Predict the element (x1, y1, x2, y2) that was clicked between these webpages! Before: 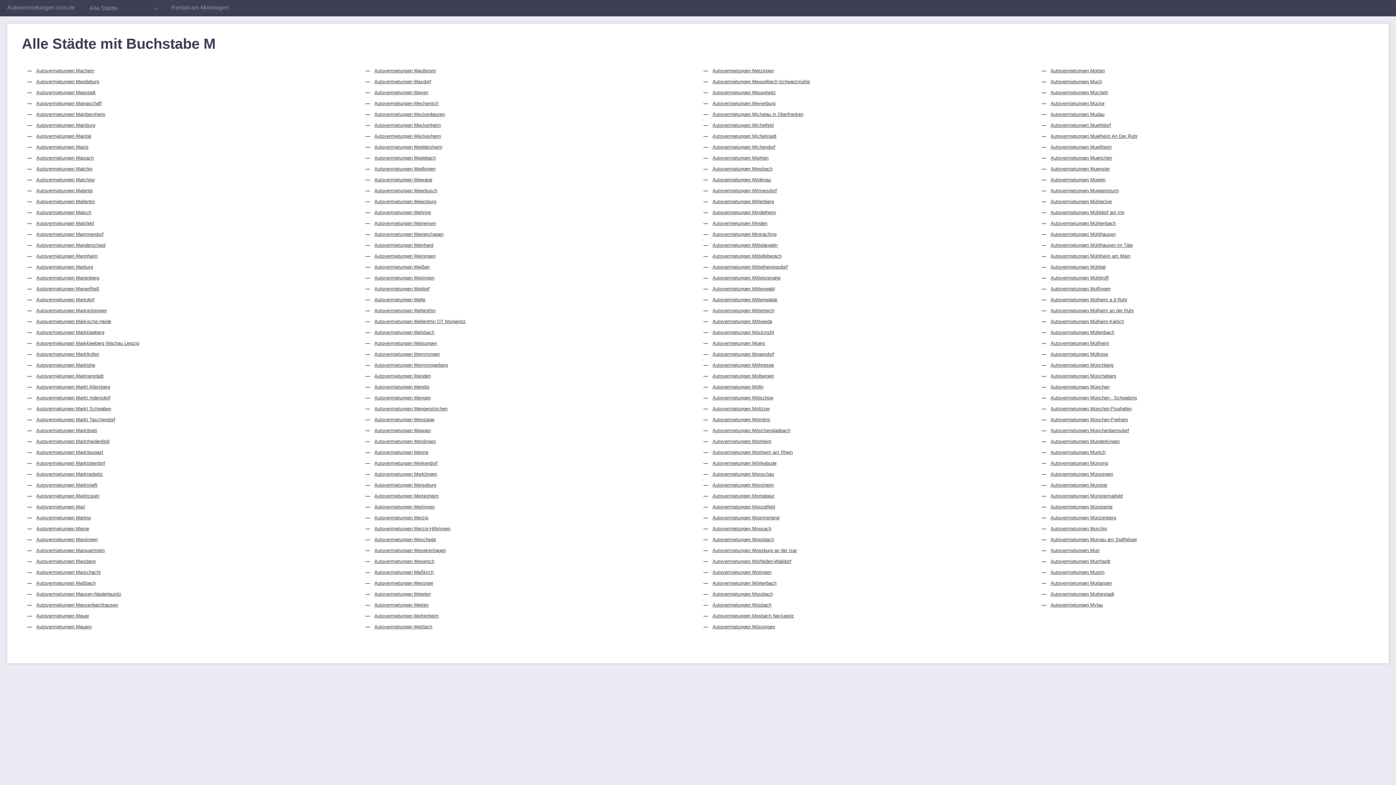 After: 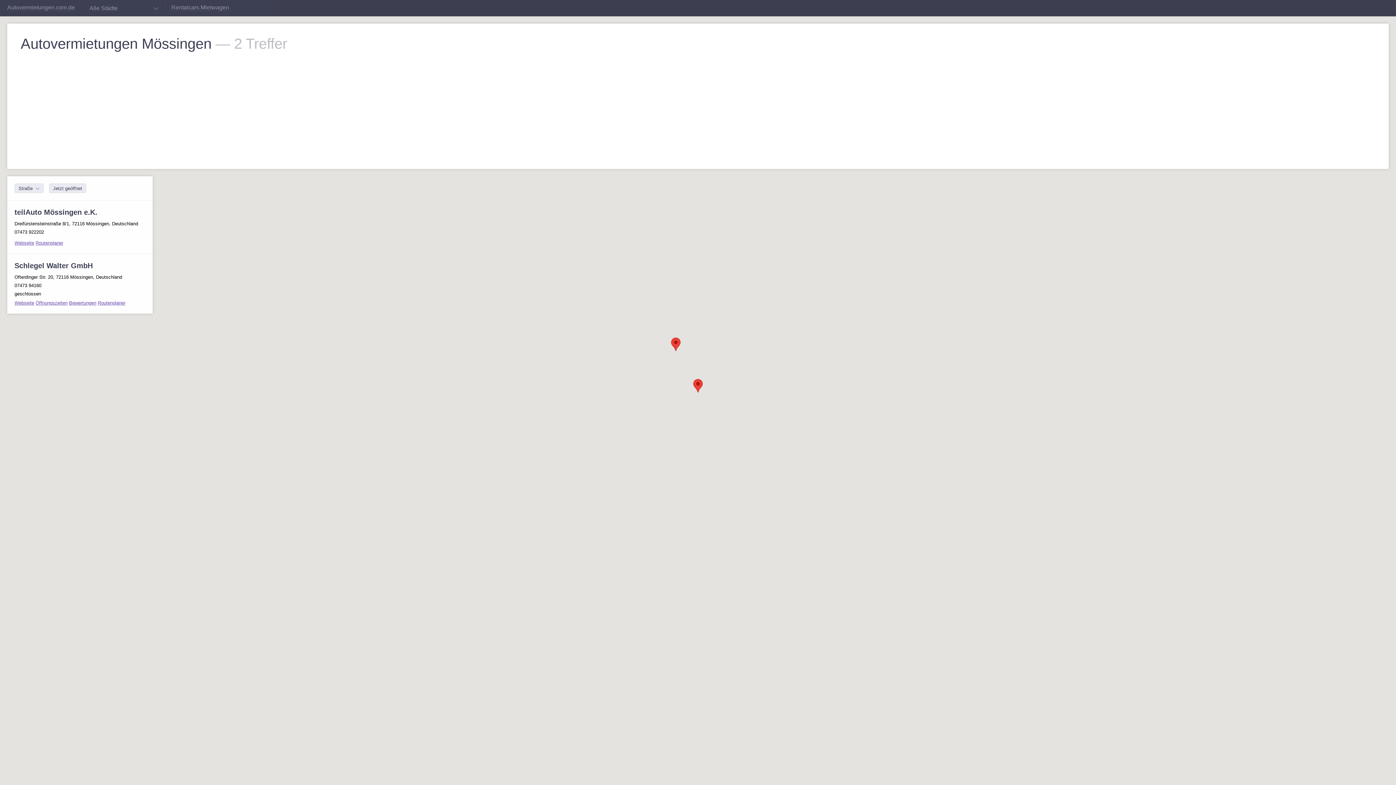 Action: bbox: (712, 624, 775, 629) label: Autovermietungen Mössingen